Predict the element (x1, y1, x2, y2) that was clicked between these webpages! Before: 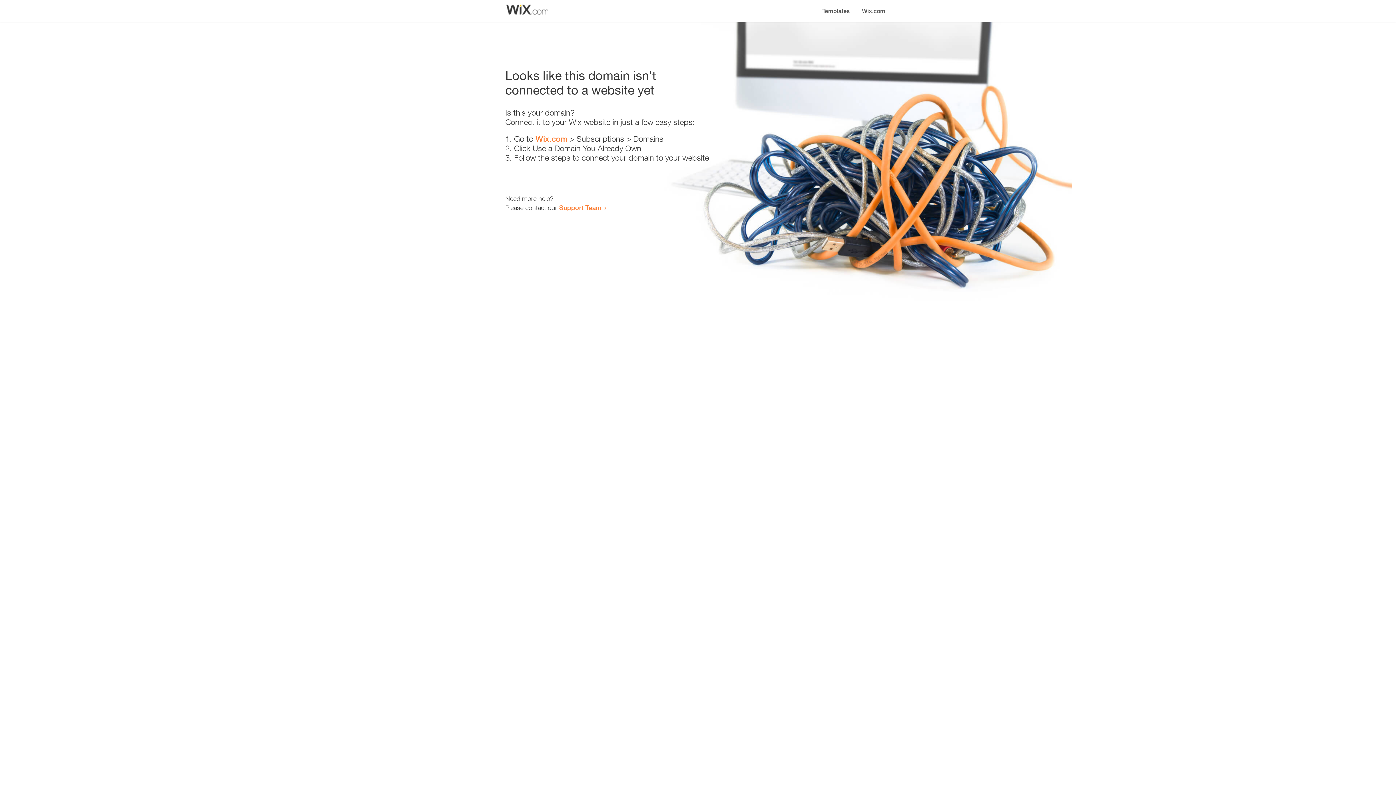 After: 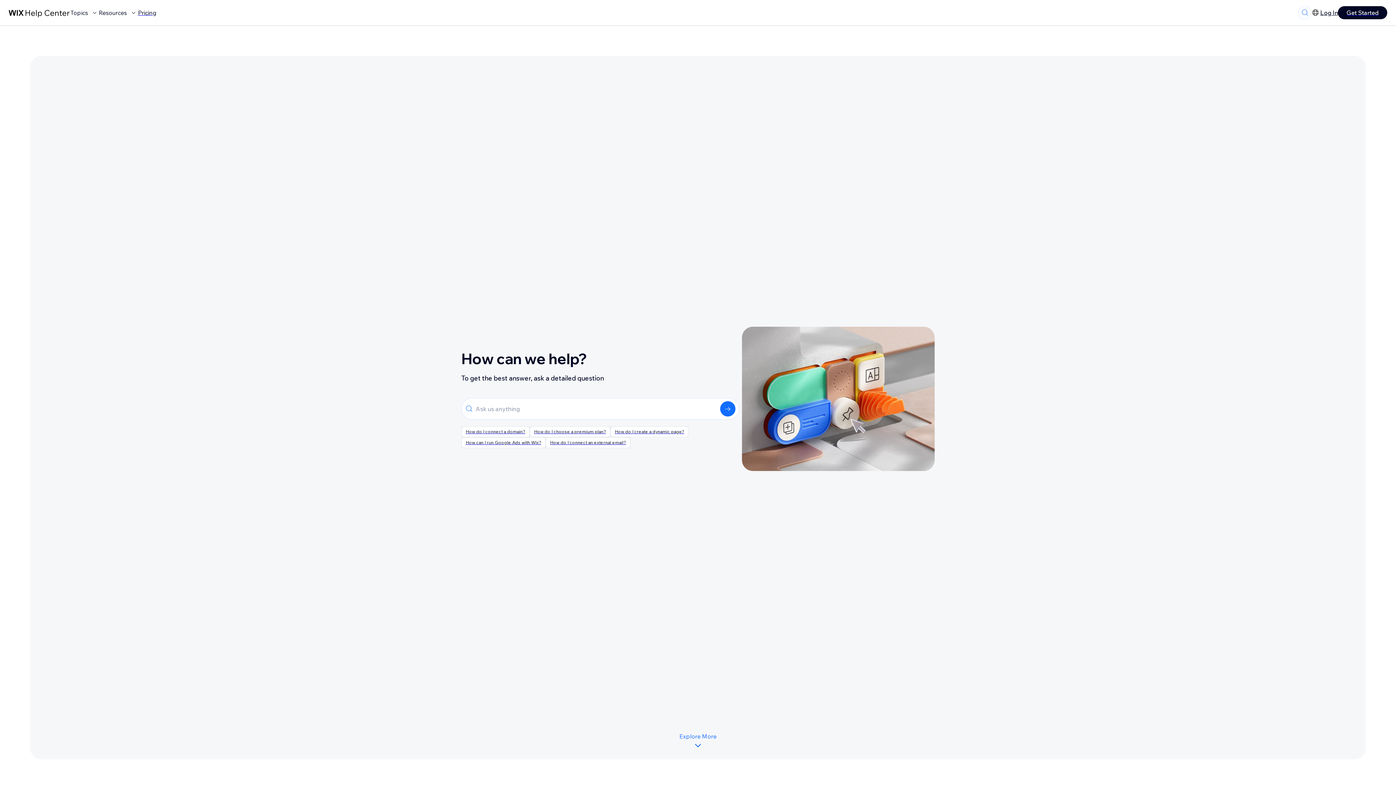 Action: label: Support Team bbox: (559, 203, 601, 211)